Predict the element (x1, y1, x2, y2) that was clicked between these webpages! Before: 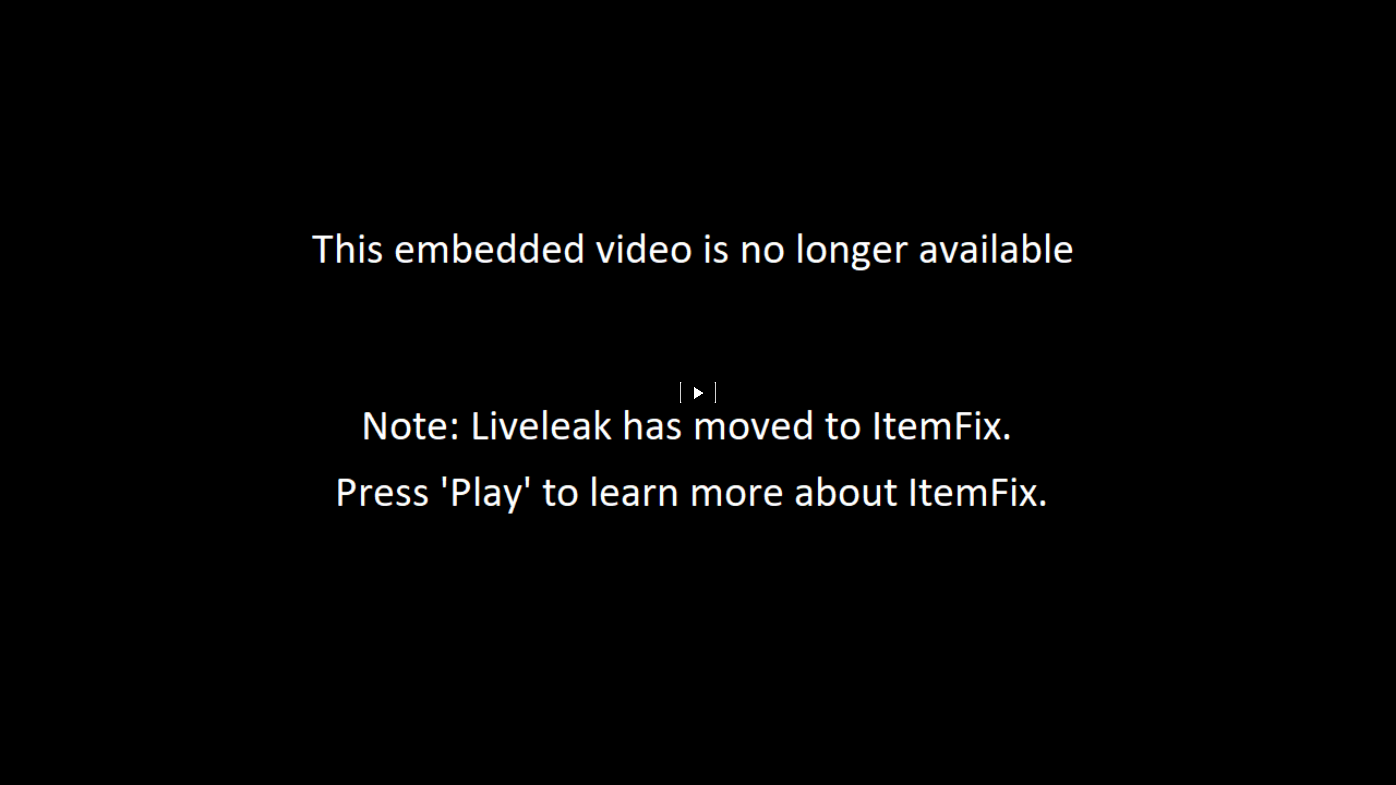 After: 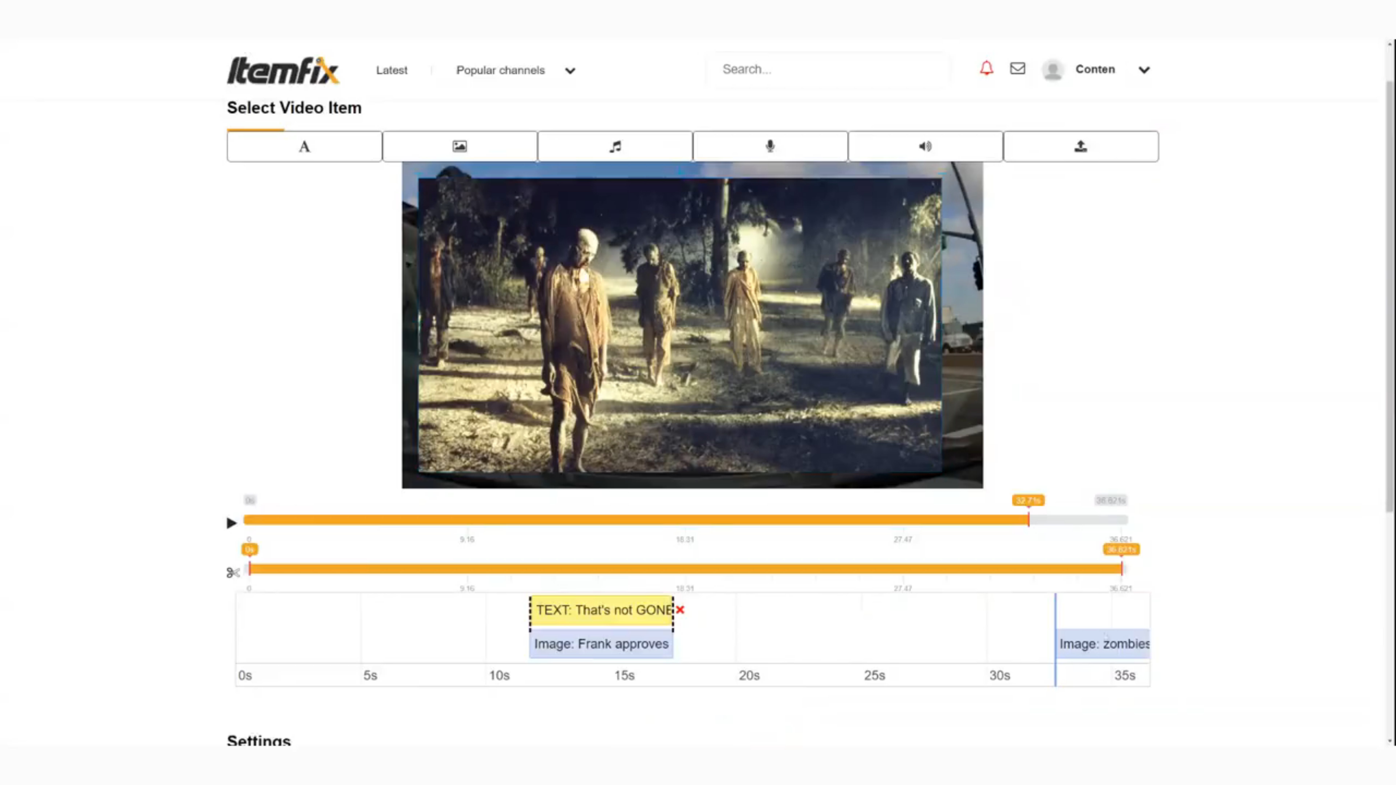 Action: bbox: (680, 381, 716, 403)